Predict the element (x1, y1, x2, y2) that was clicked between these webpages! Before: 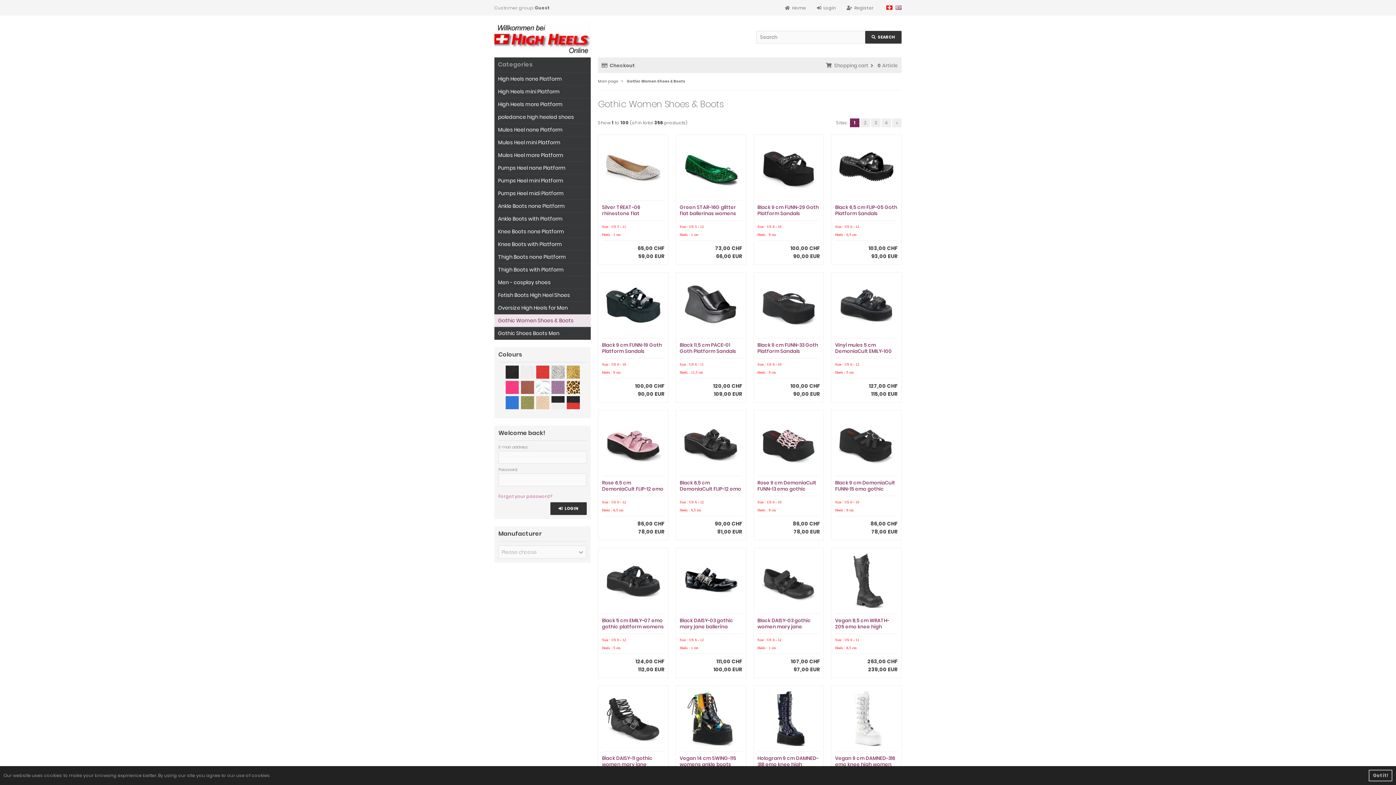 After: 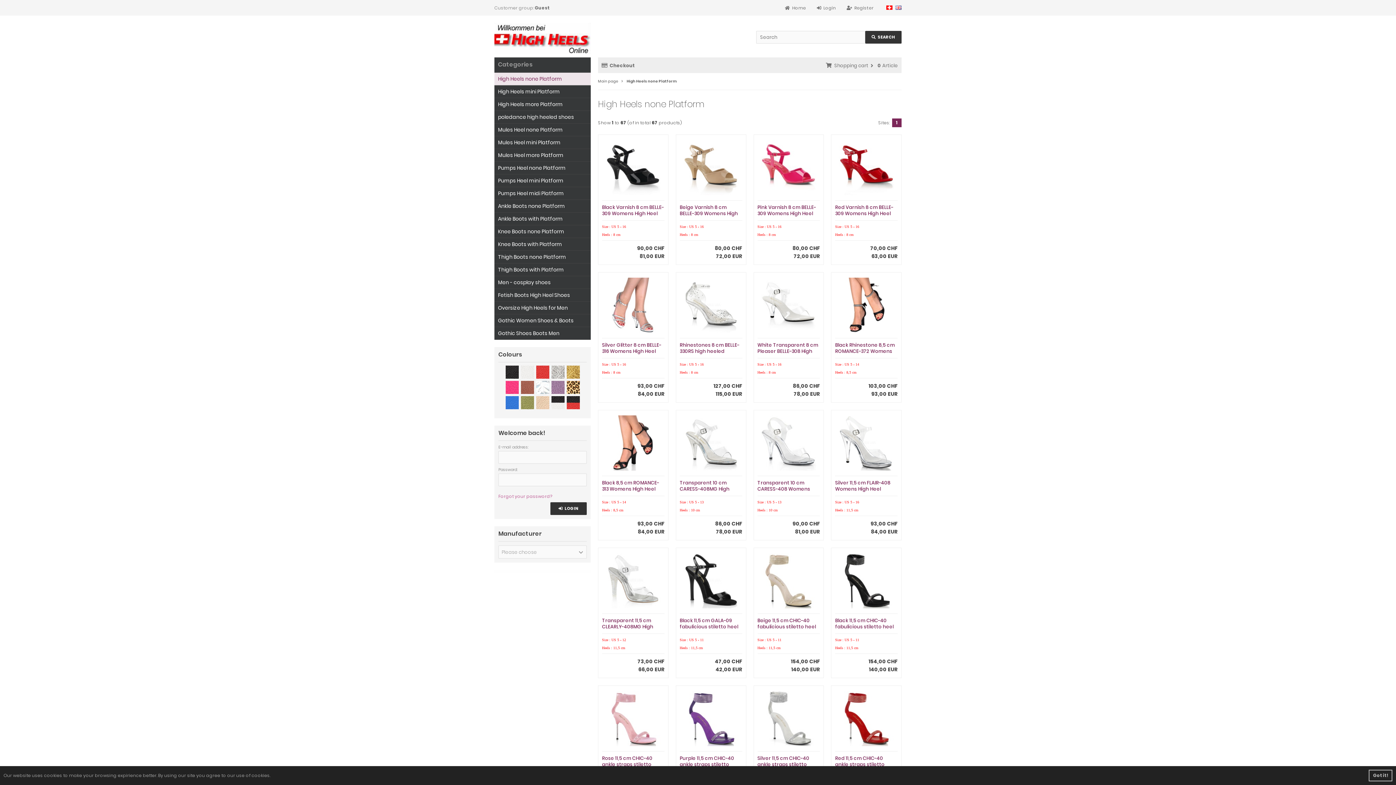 Action: bbox: (494, 72, 590, 85) label: High Heels none Platform